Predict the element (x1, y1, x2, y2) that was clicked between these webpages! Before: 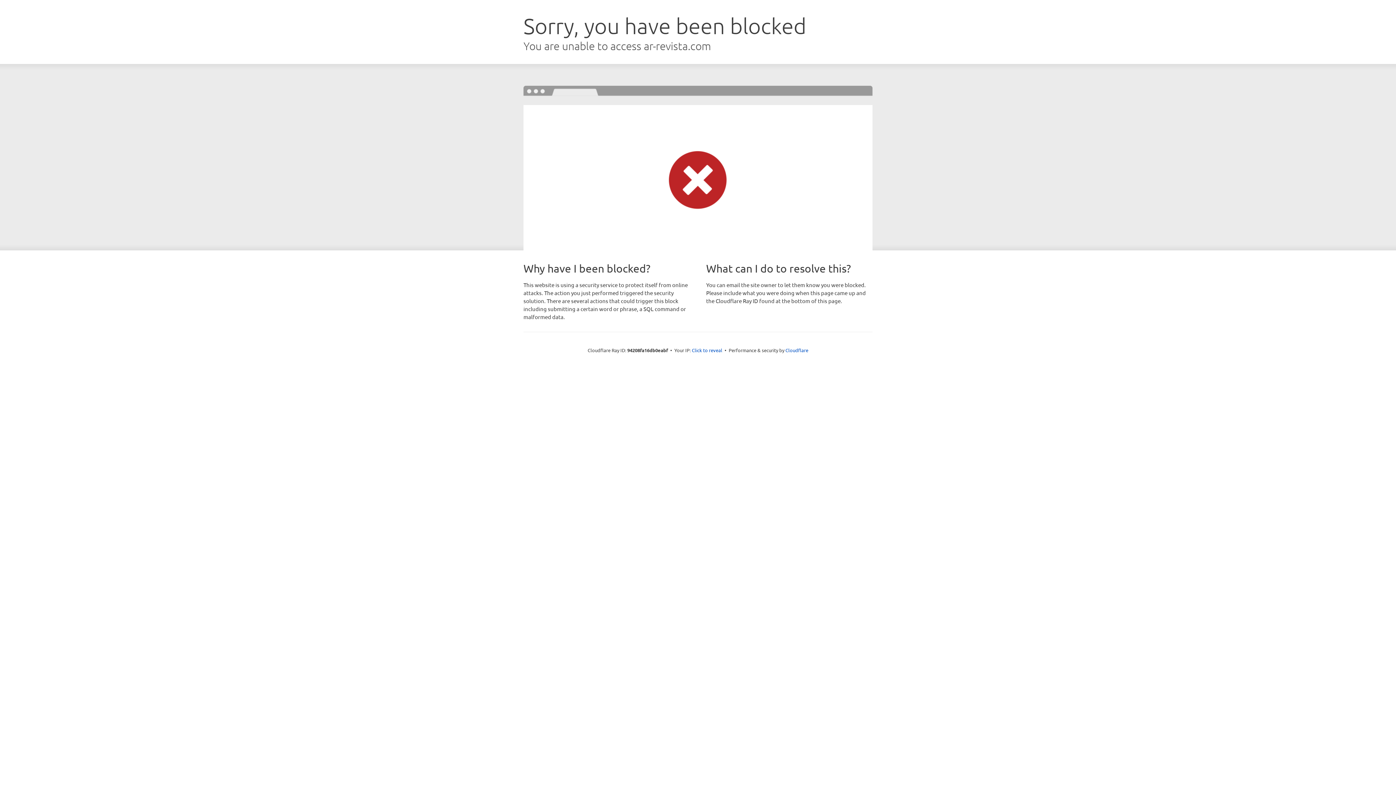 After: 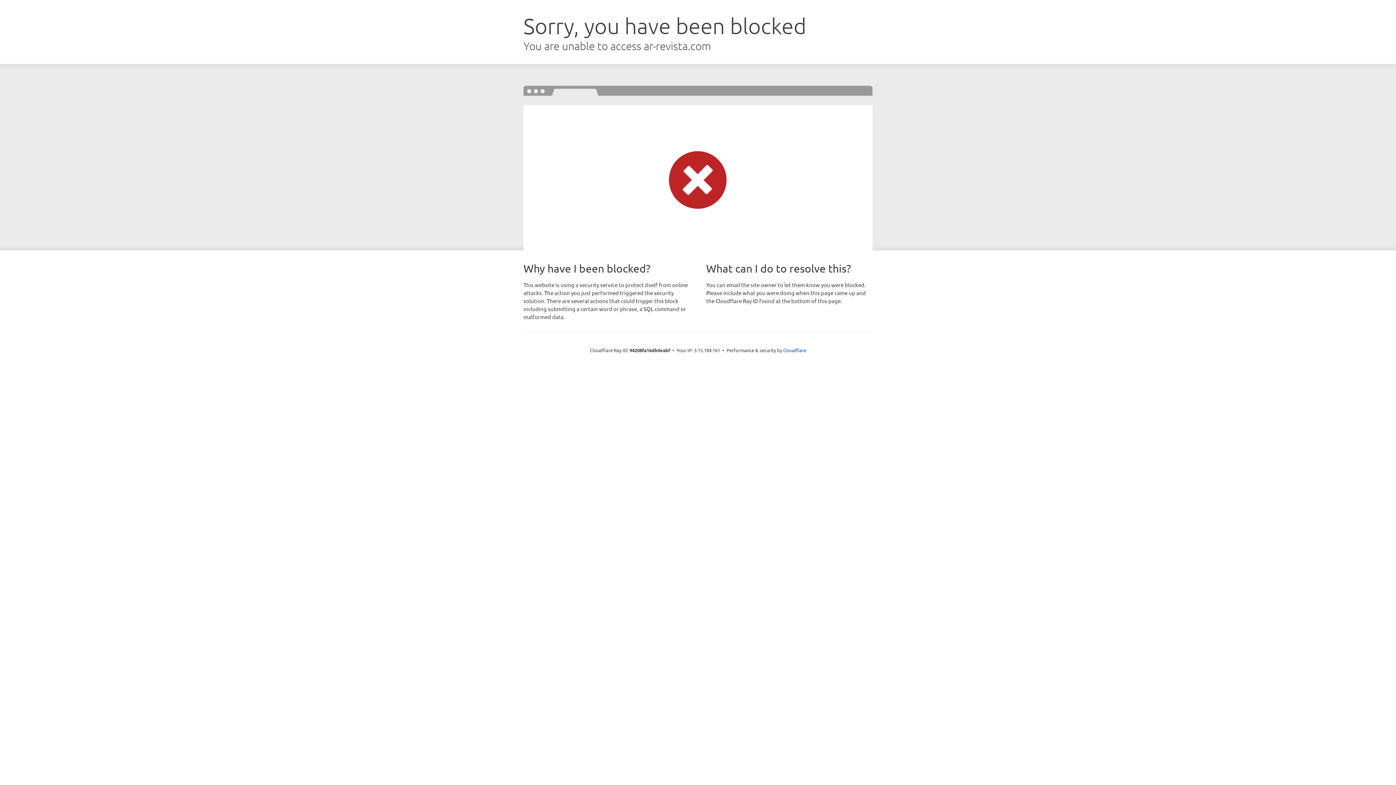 Action: label: Click to reveal bbox: (692, 346, 722, 353)